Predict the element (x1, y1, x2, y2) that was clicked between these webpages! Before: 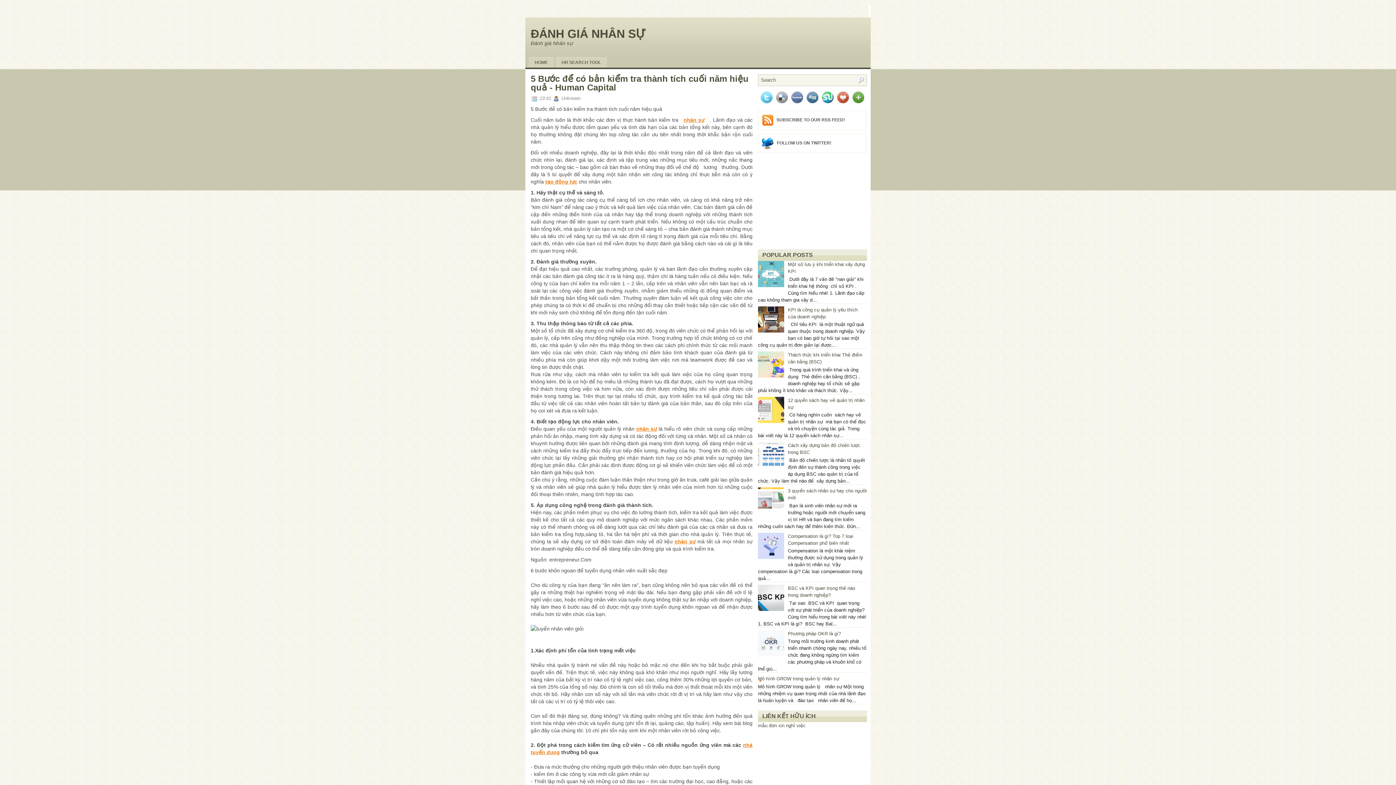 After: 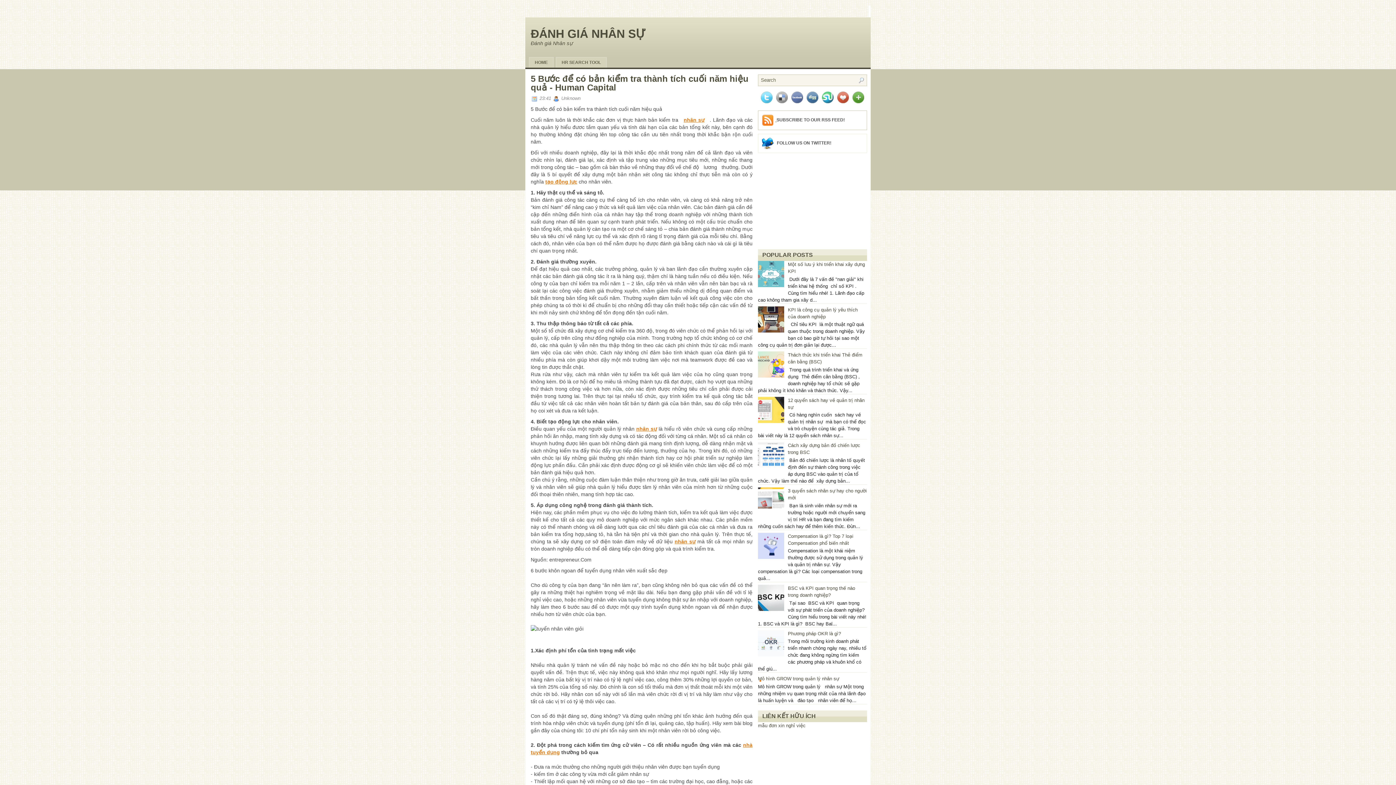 Action: label:   bbox: (762, 117, 776, 122)